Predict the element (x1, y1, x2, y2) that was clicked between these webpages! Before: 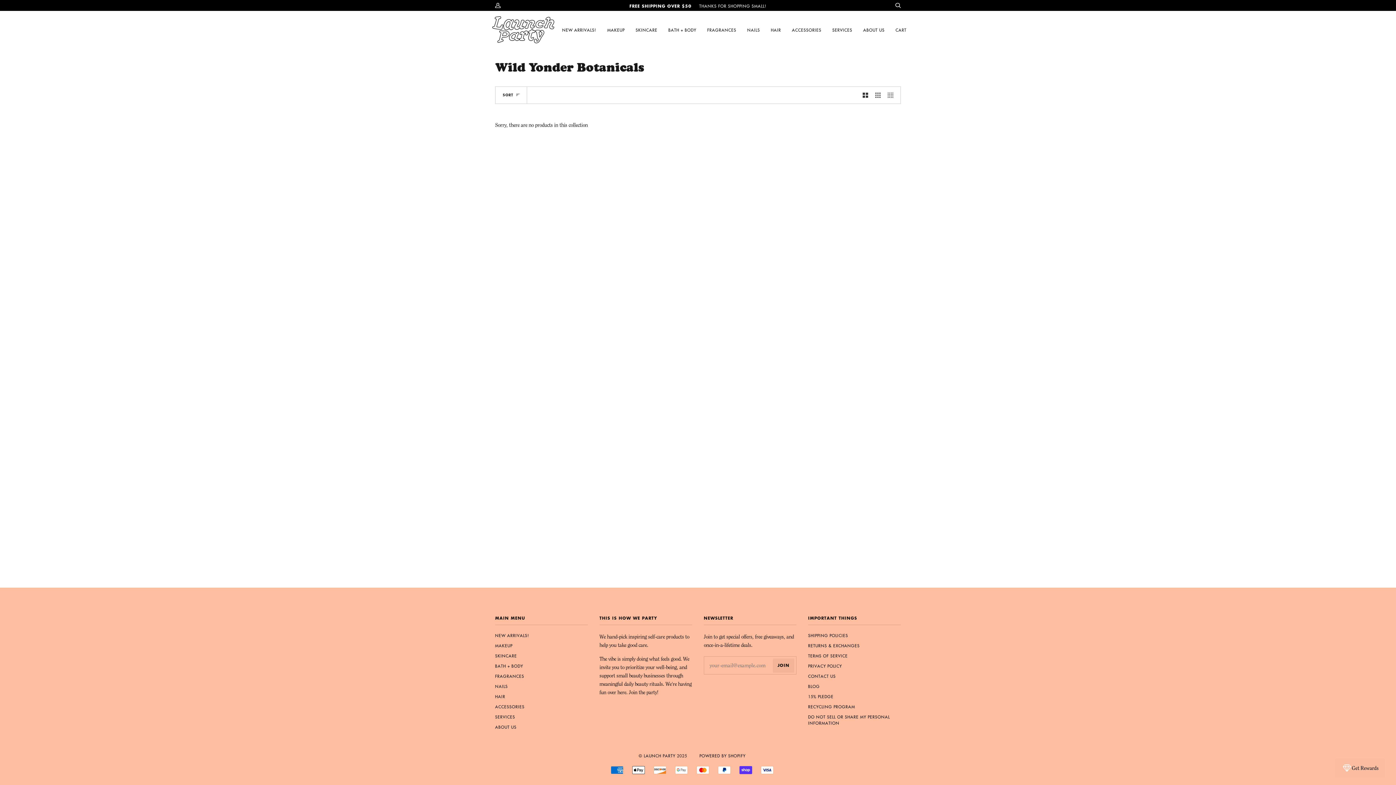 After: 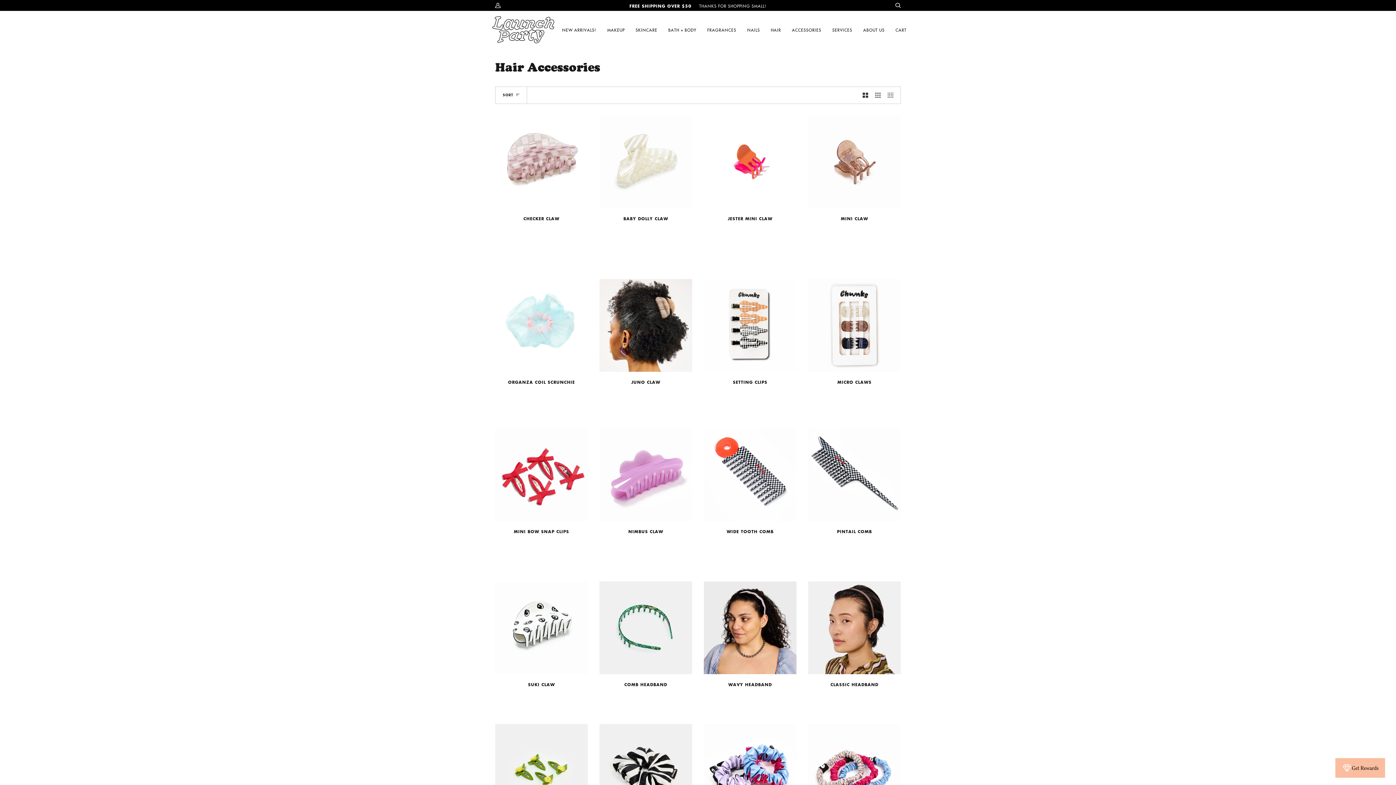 Action: bbox: (765, 10, 786, 48) label: HAIR